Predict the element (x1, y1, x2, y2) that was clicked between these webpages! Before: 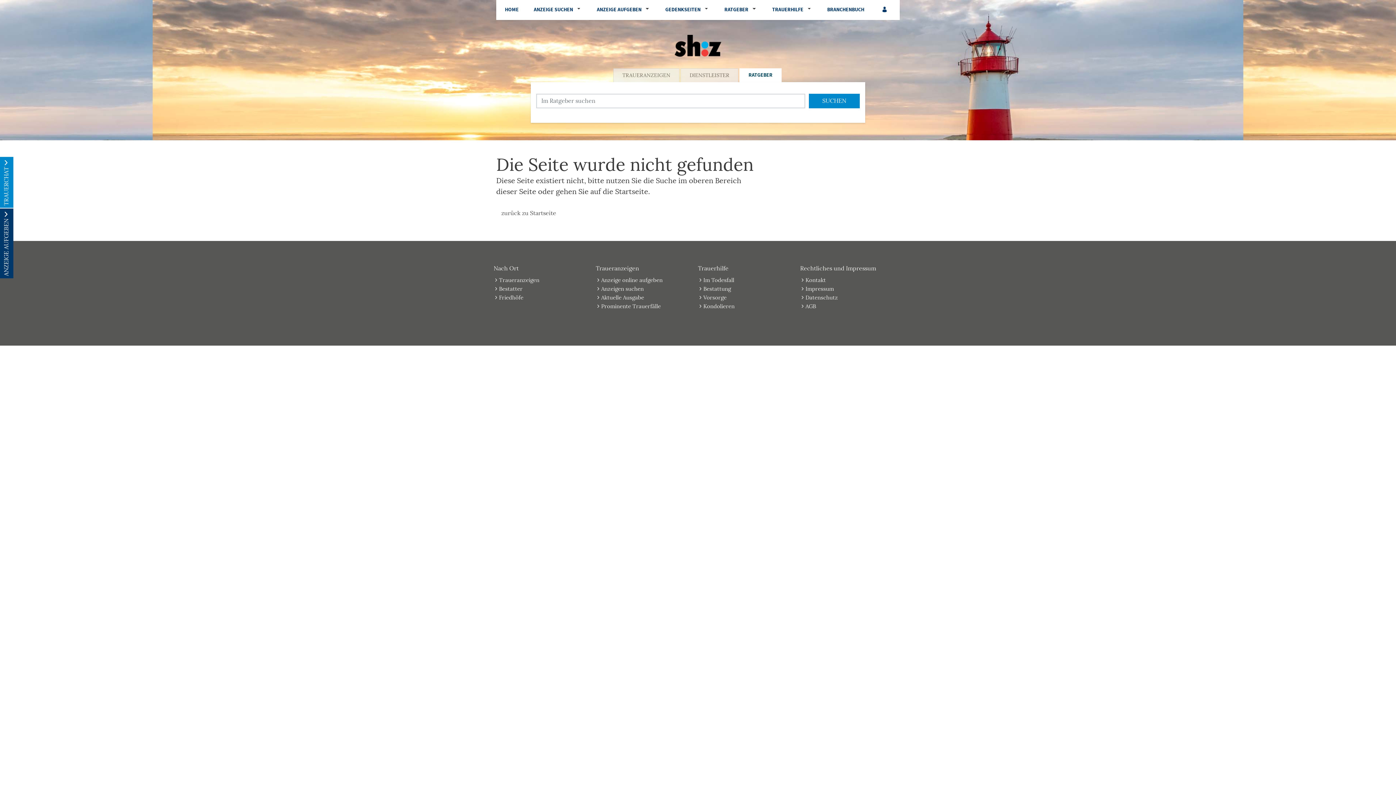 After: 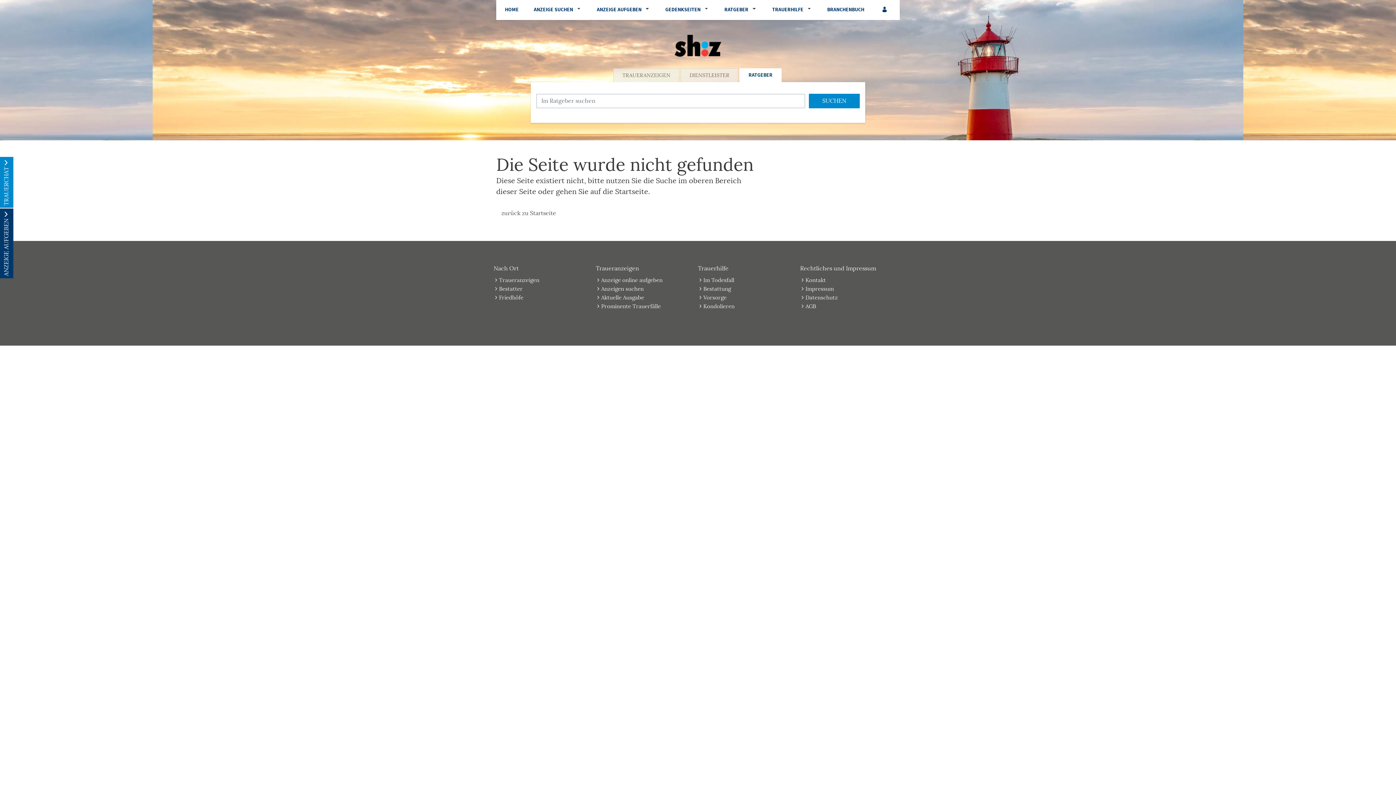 Action: bbox: (703, 294, 726, 301) label: Vorsorge